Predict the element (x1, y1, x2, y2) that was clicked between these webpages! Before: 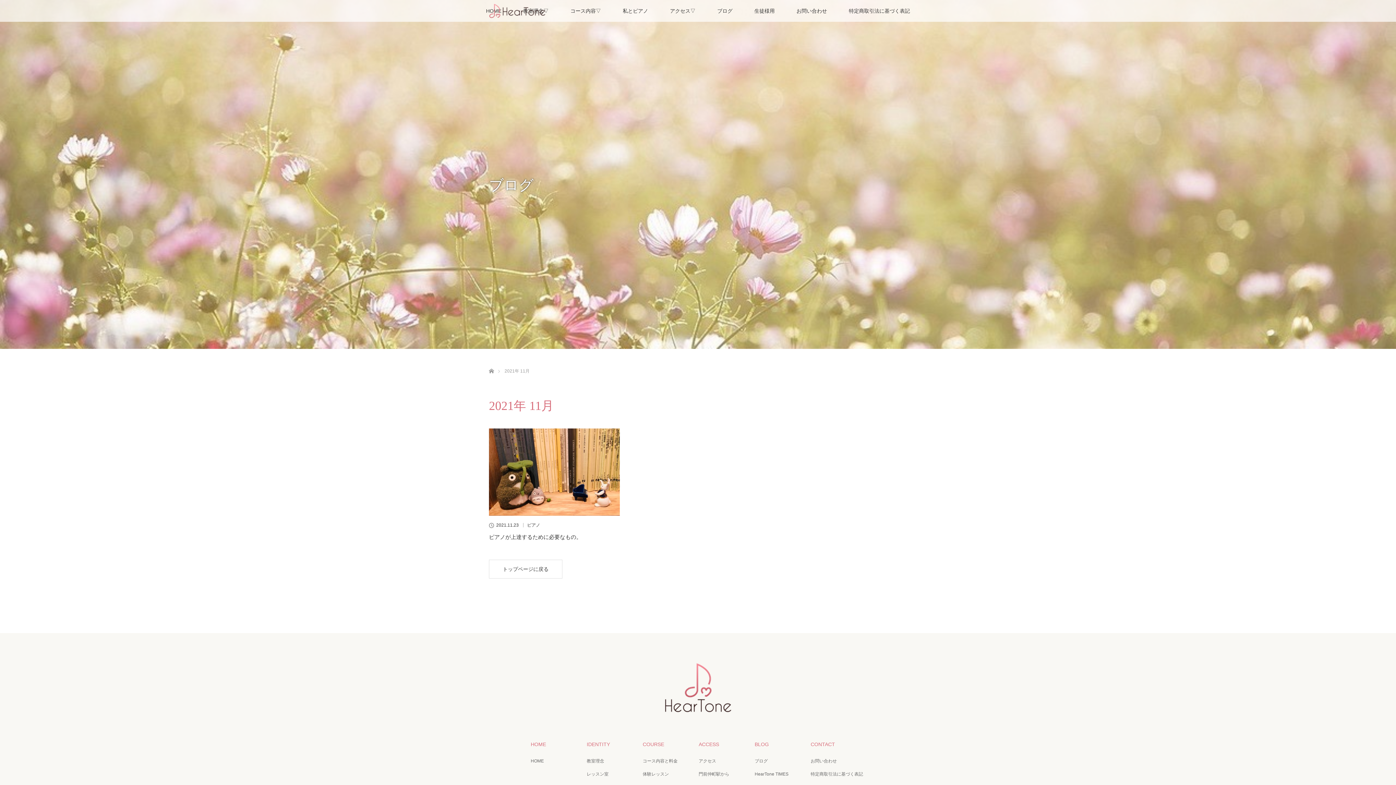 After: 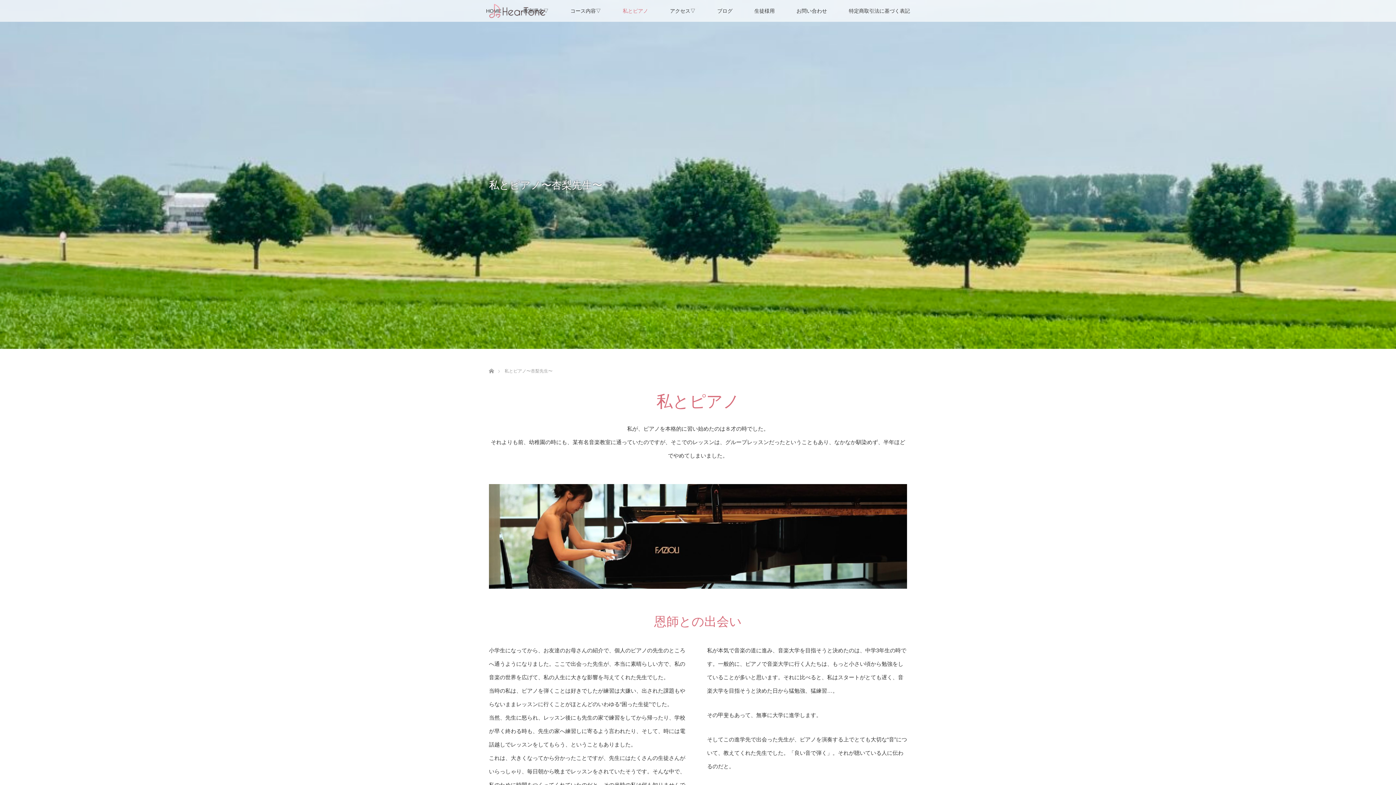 Action: bbox: (612, 0, 659, 21) label: 私とピアノ